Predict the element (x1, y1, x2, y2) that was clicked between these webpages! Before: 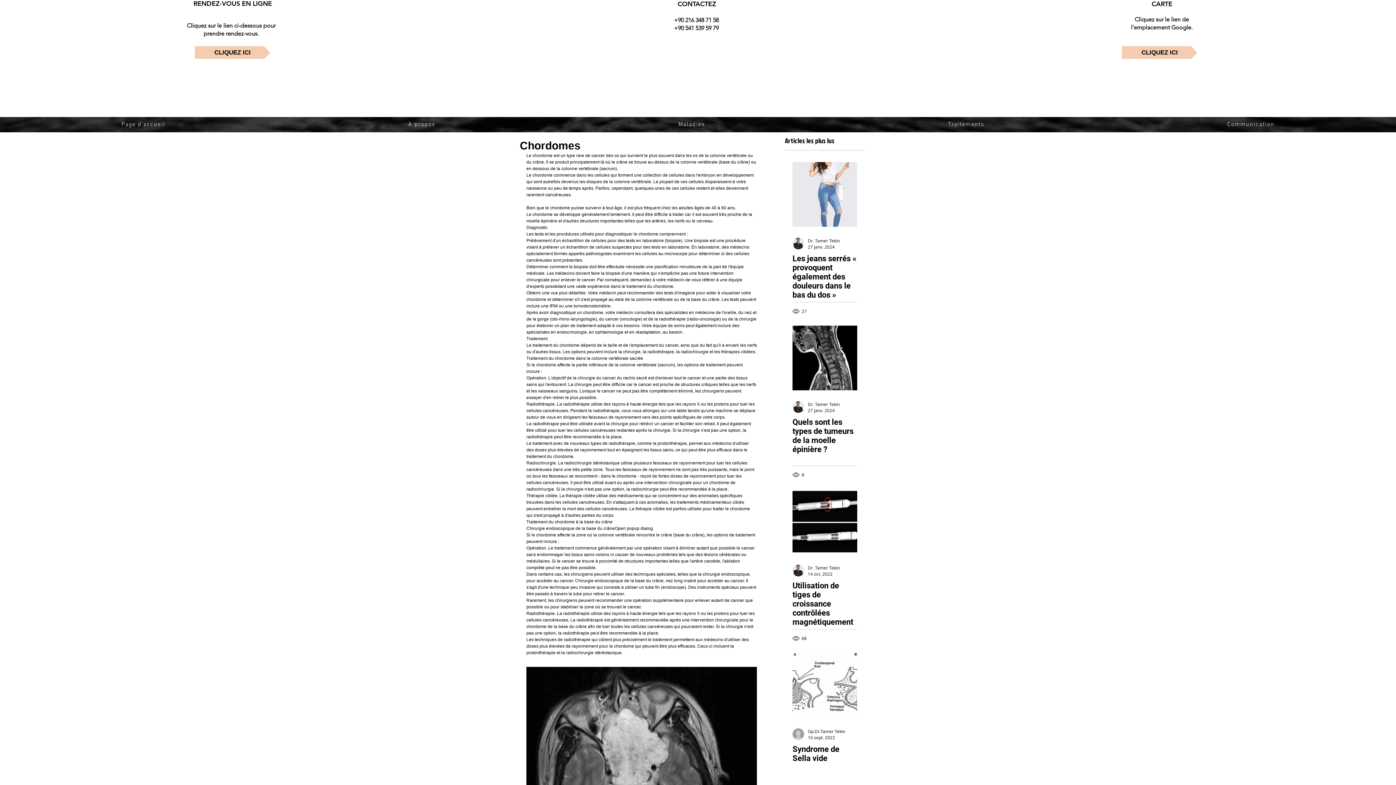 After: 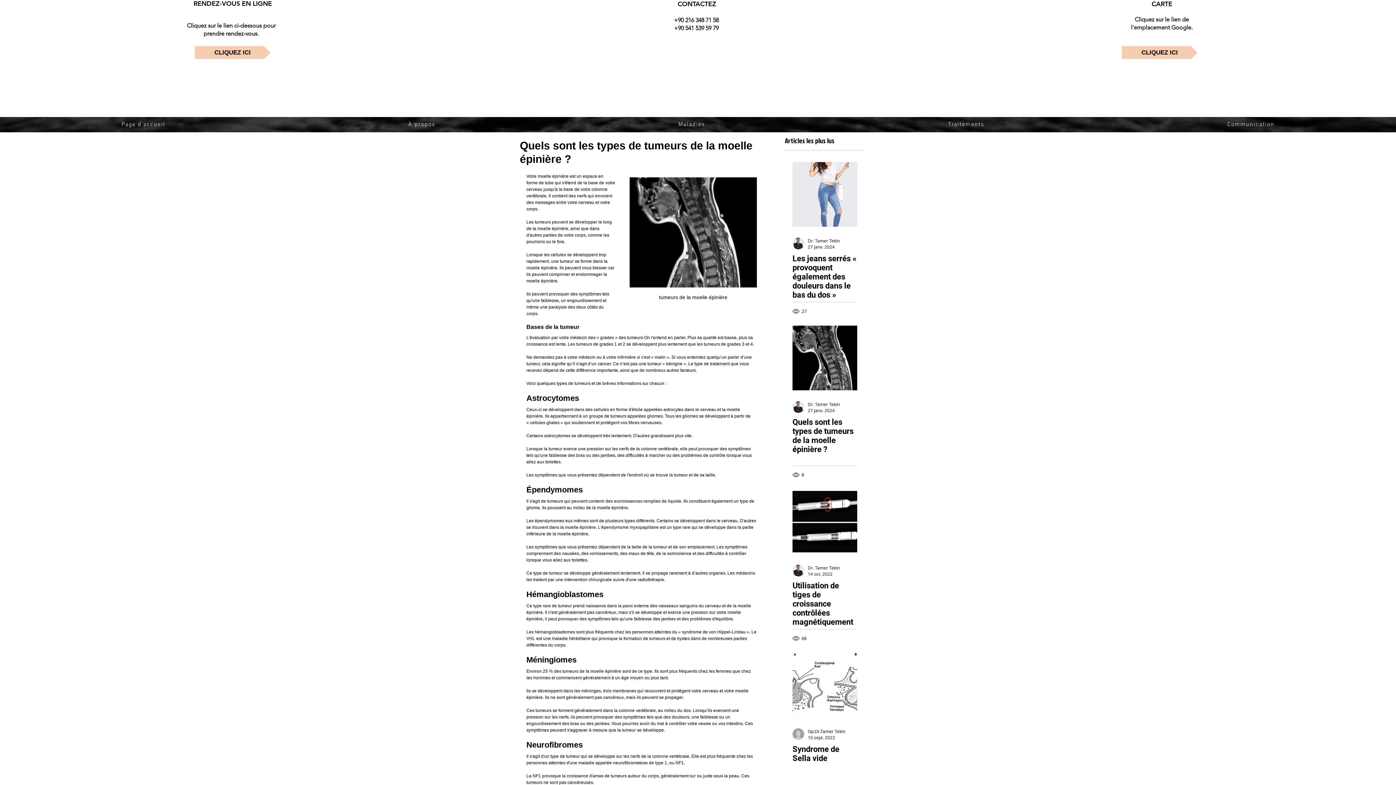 Action: label: Quels sont les types de tumeurs de la moelle épinière ? bbox: (792, 417, 857, 454)